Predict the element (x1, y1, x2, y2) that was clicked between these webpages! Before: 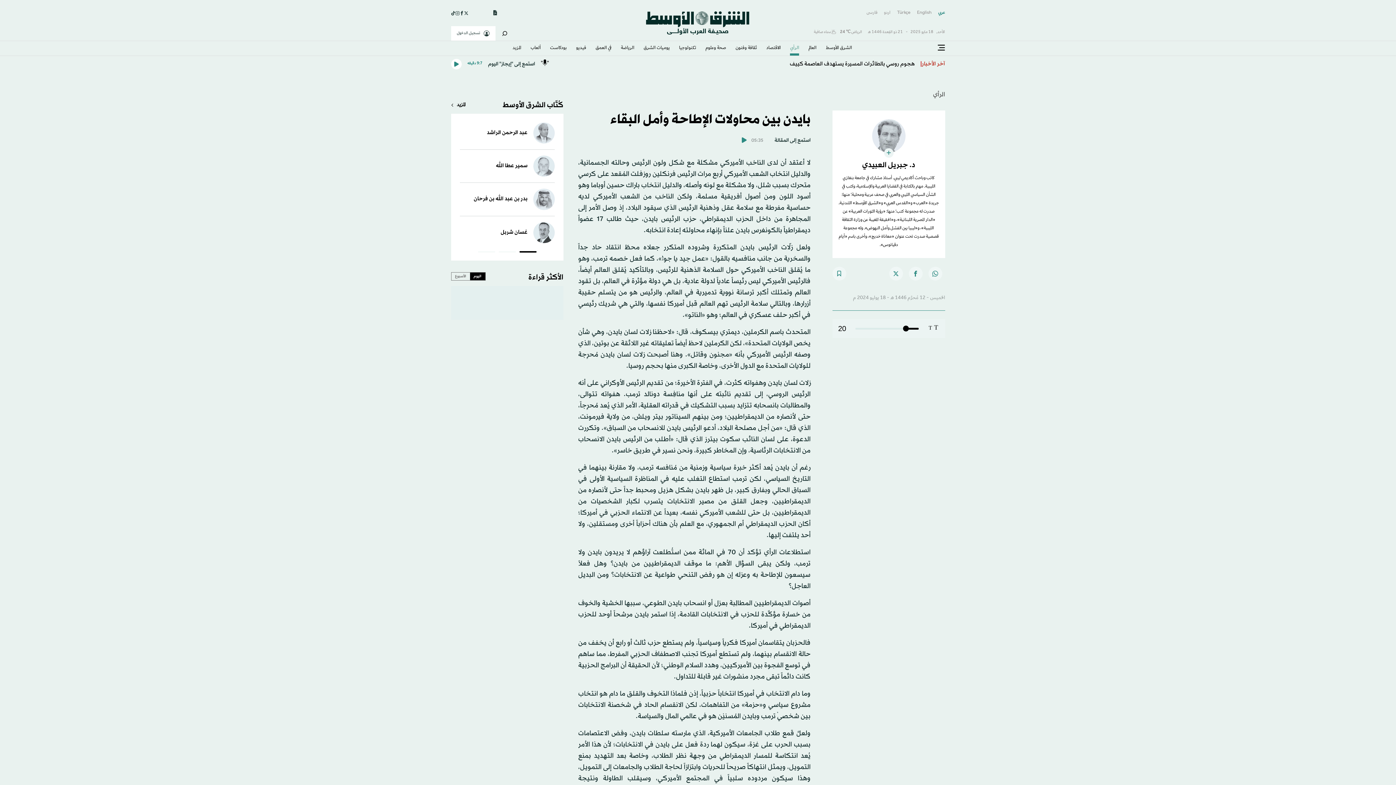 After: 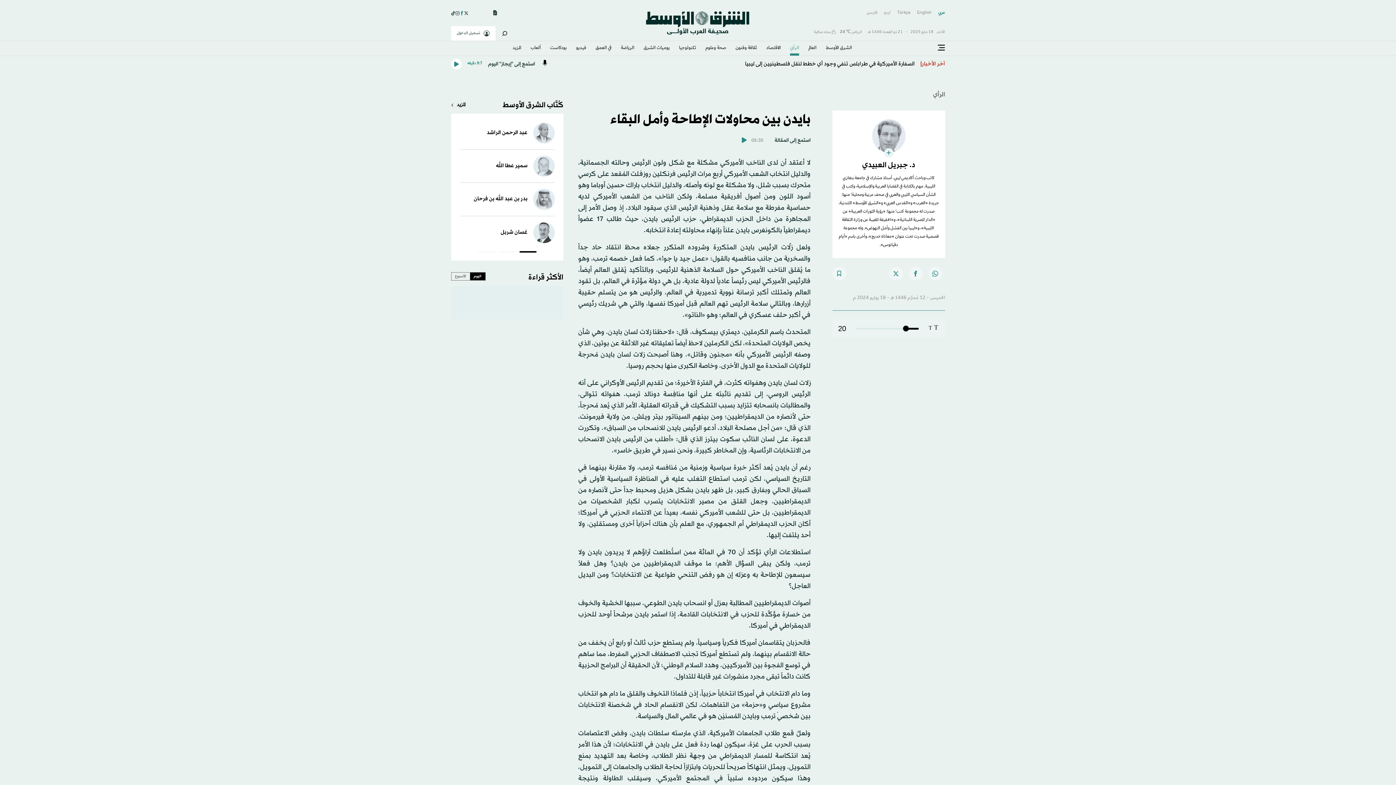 Action: bbox: (459, 10, 464, 15)